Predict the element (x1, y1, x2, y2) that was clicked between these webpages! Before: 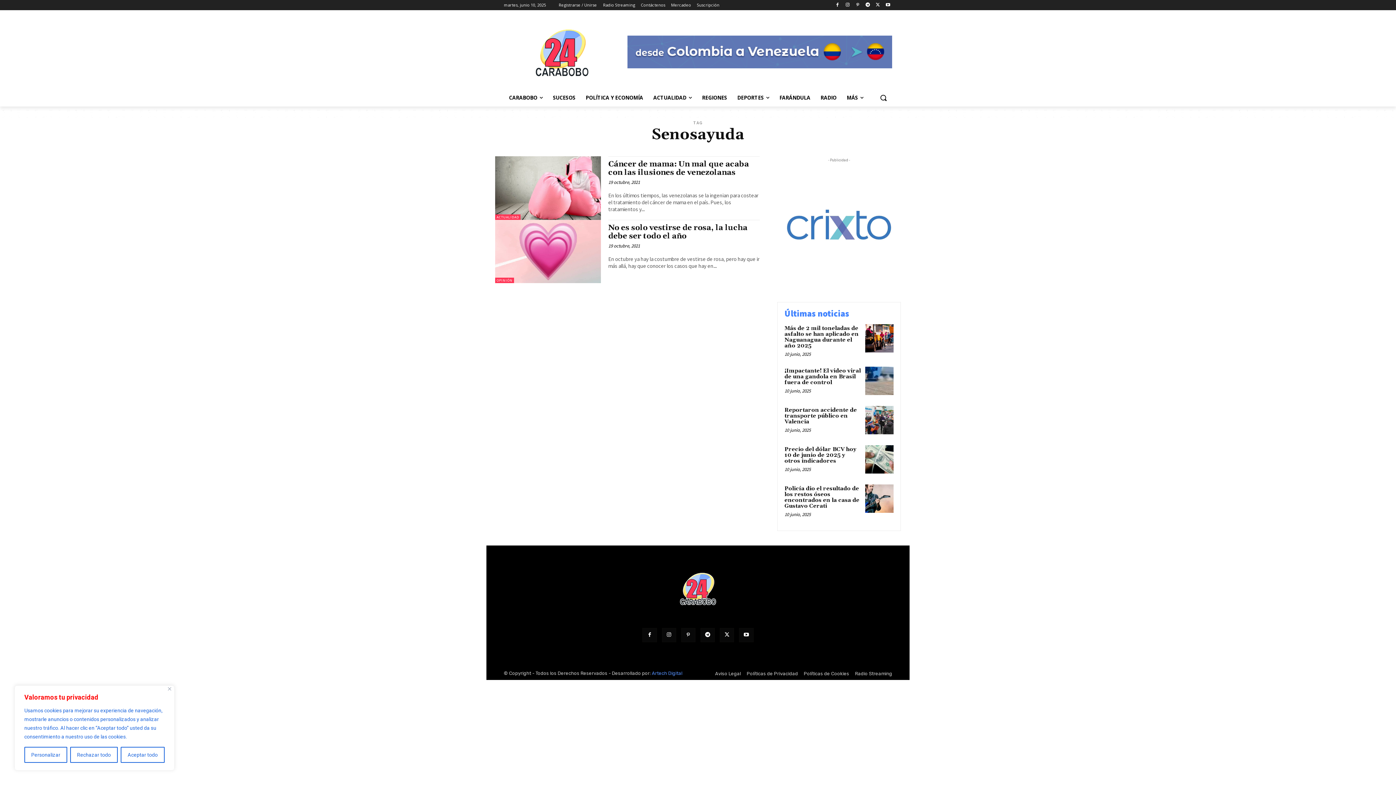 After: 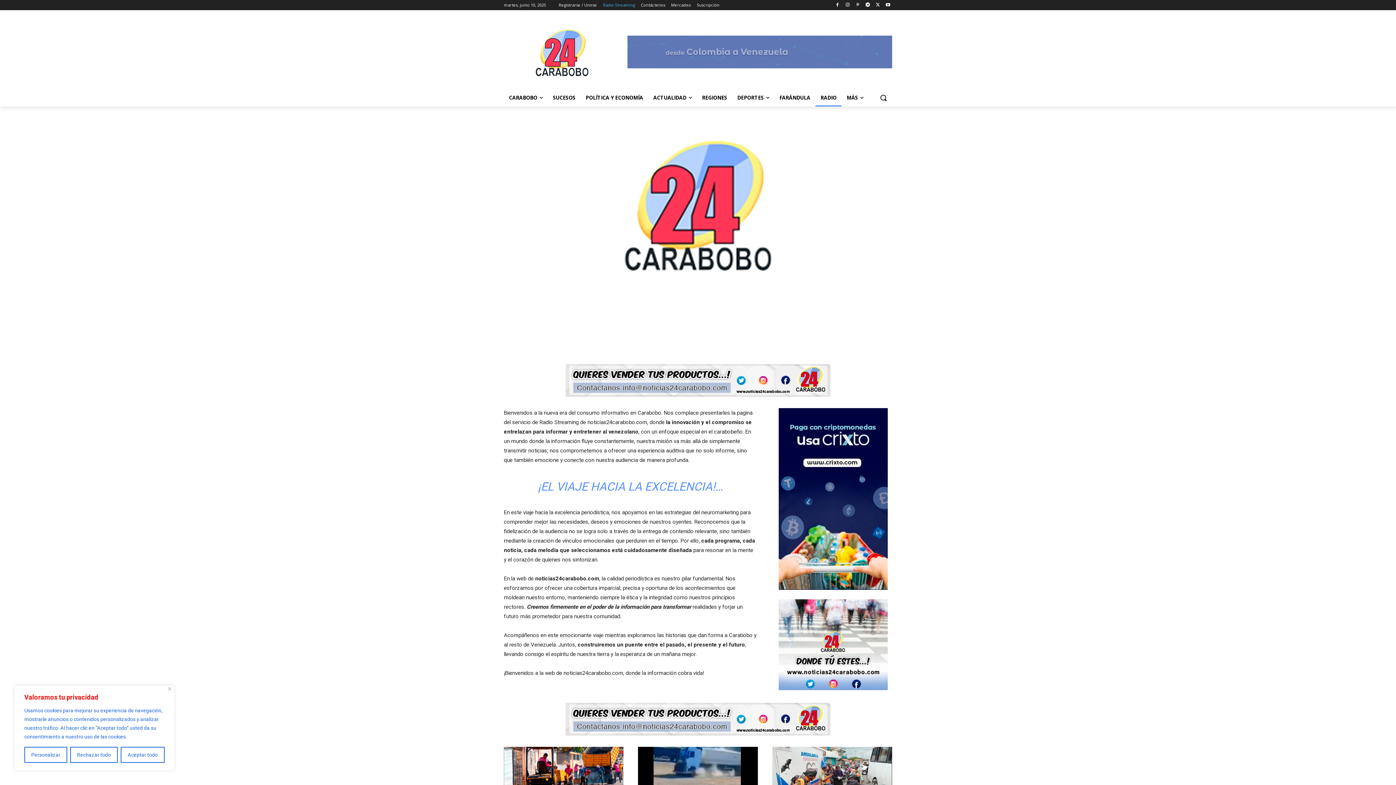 Action: label: RADIO bbox: (815, 89, 841, 106)